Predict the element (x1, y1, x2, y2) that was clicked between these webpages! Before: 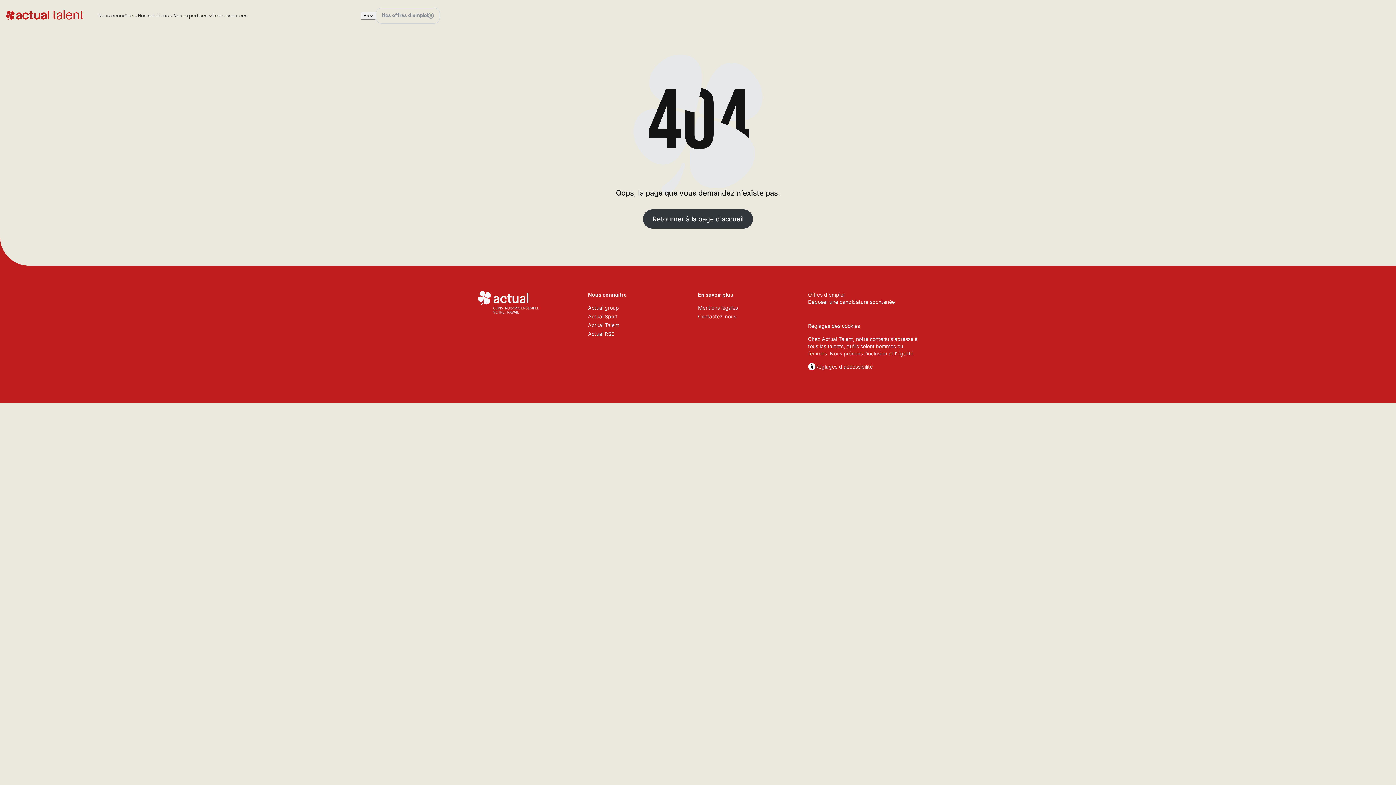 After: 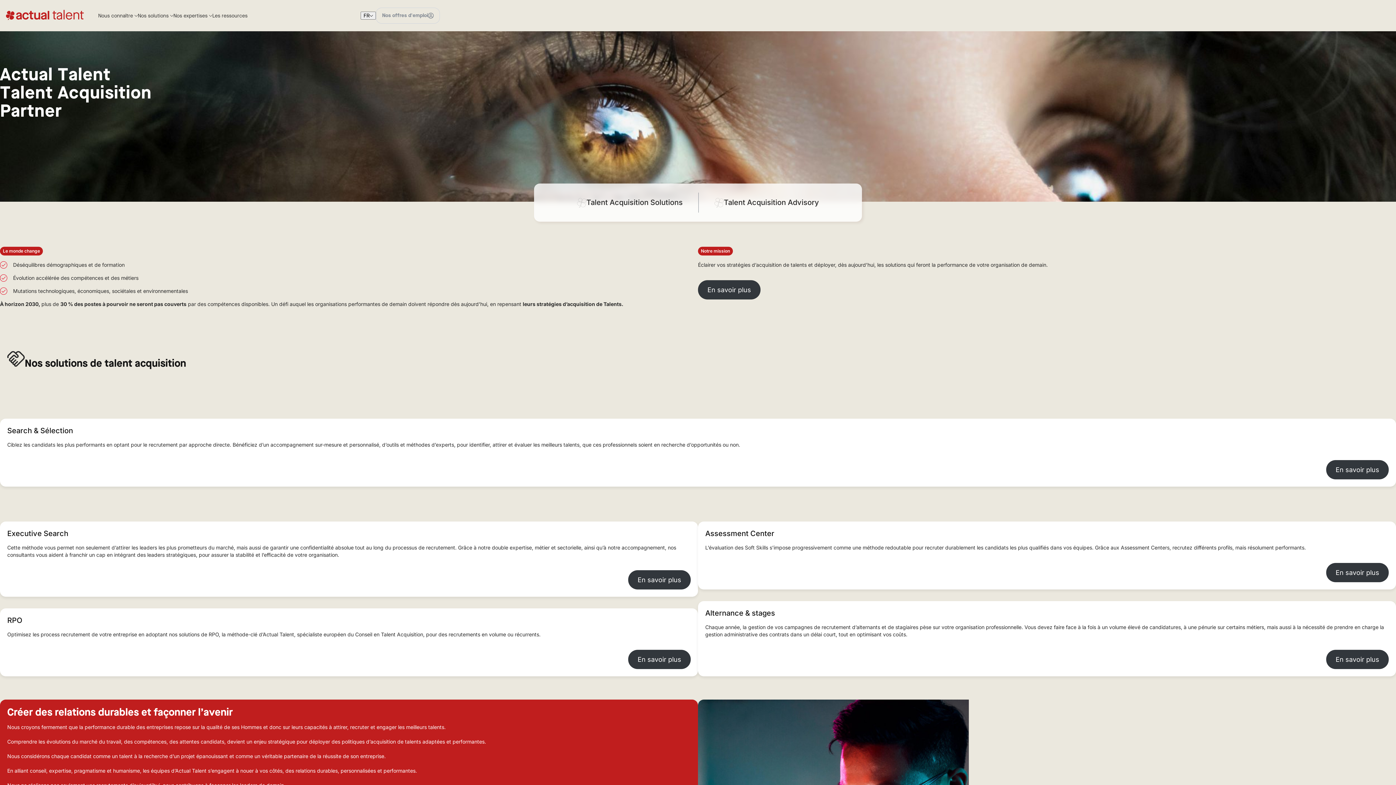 Action: label: Retourner à la page d'accueil bbox: (643, 209, 753, 228)